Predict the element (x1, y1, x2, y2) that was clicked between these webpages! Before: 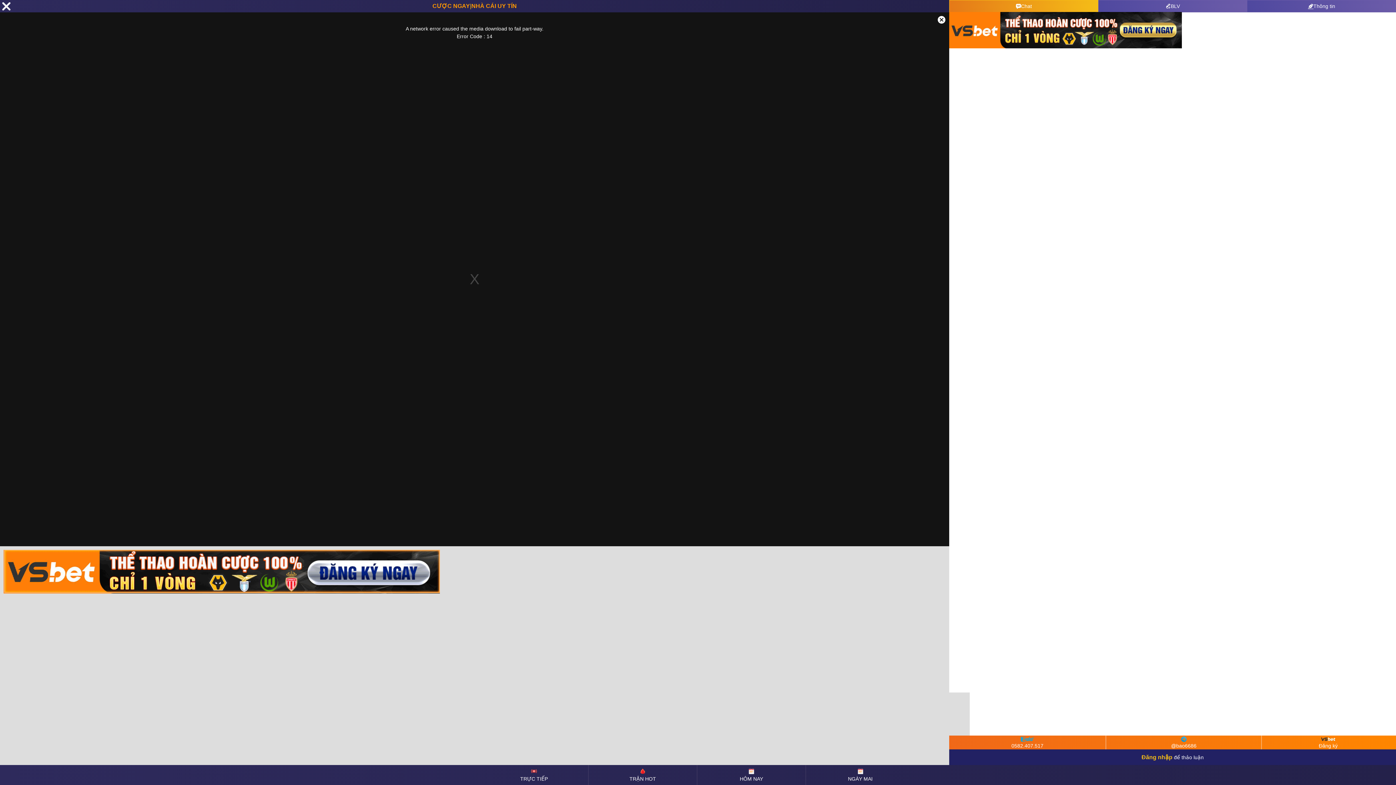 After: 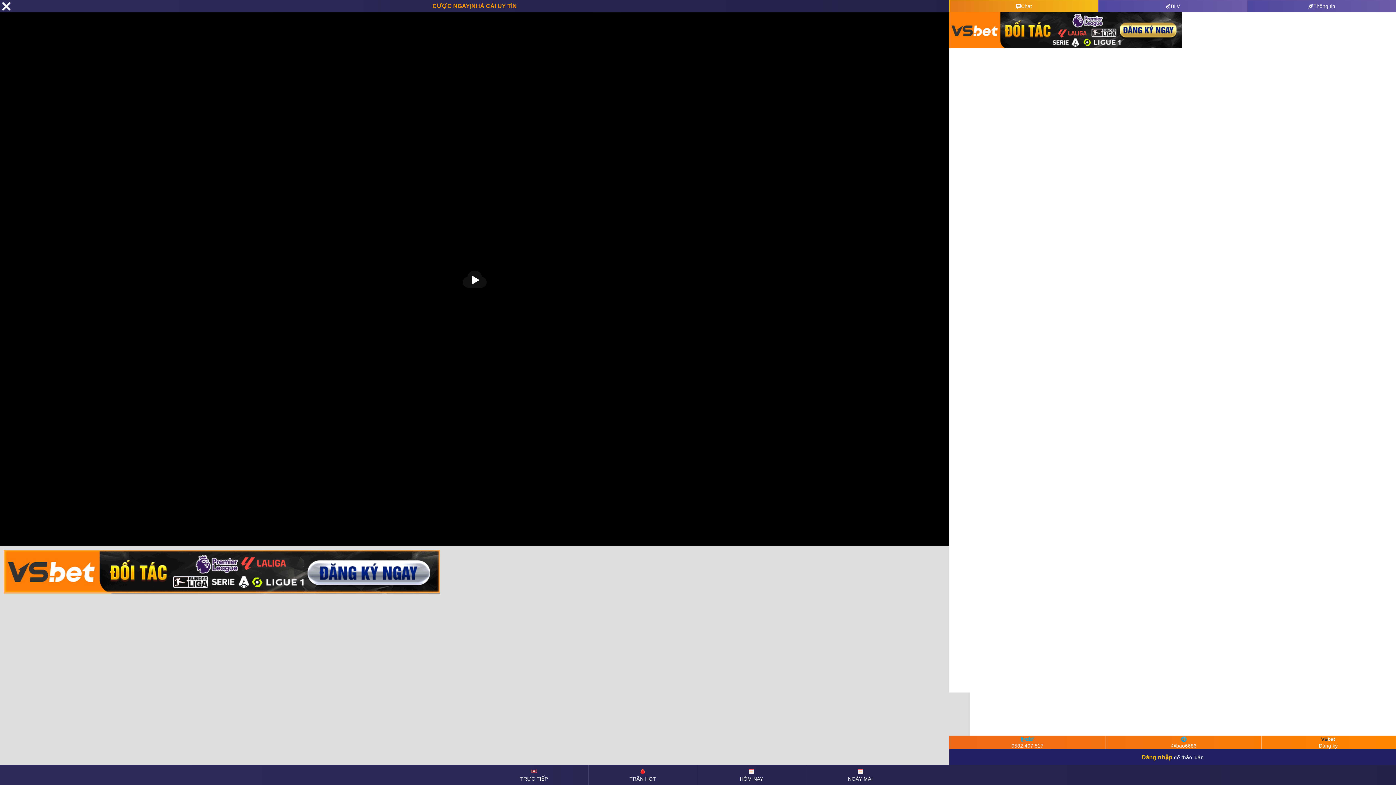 Action: label: Close Modal Dialog bbox: (934, 12, 949, 27)